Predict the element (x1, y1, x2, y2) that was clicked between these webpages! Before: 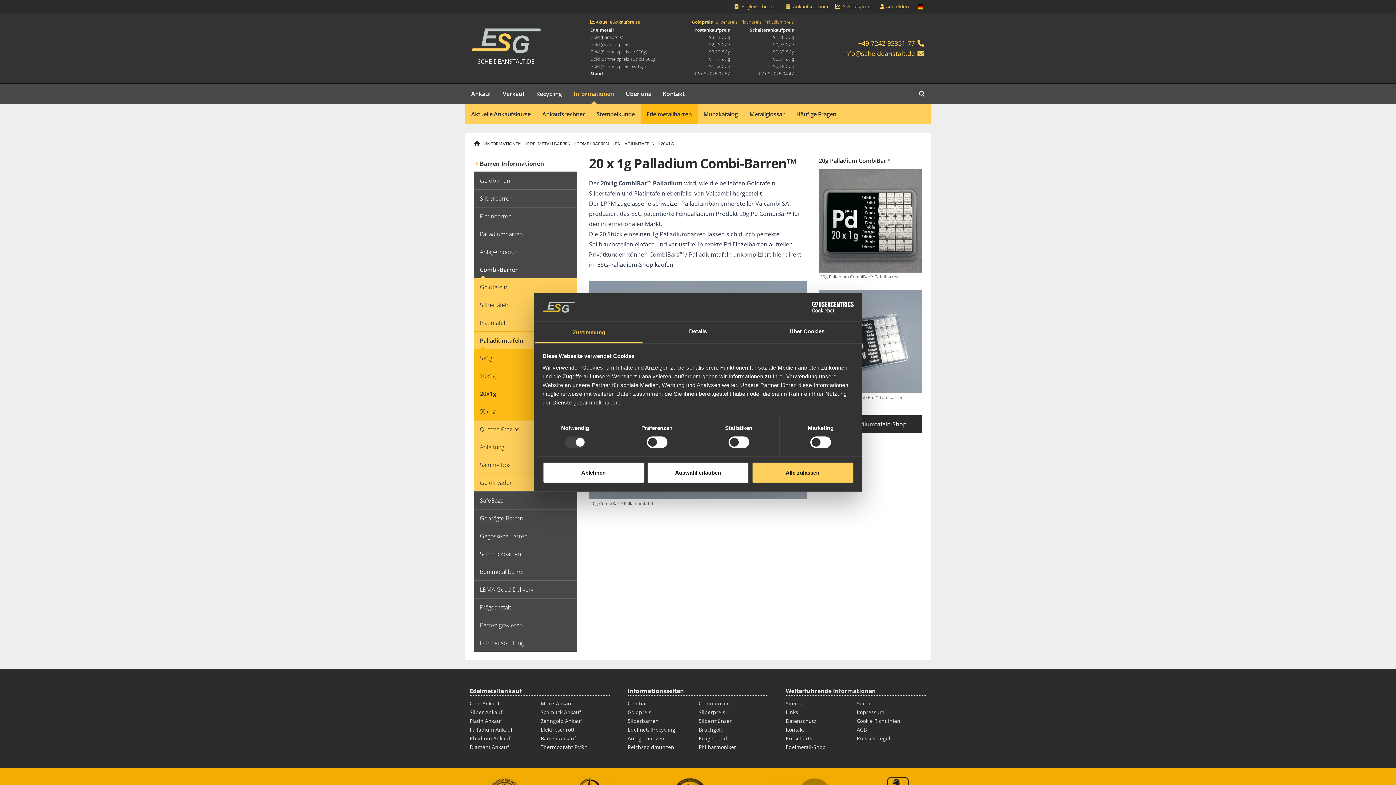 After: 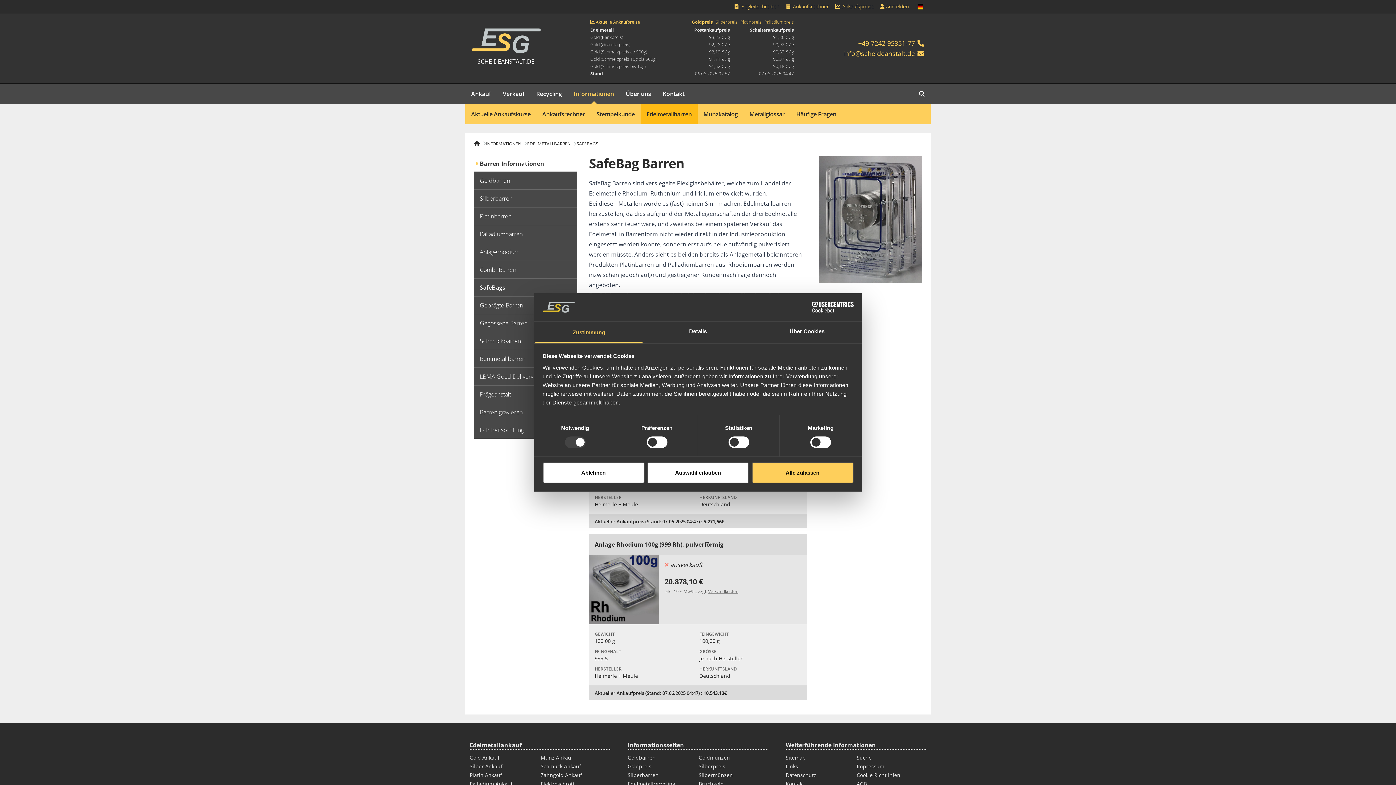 Action: bbox: (474, 492, 577, 509) label: SafeBags